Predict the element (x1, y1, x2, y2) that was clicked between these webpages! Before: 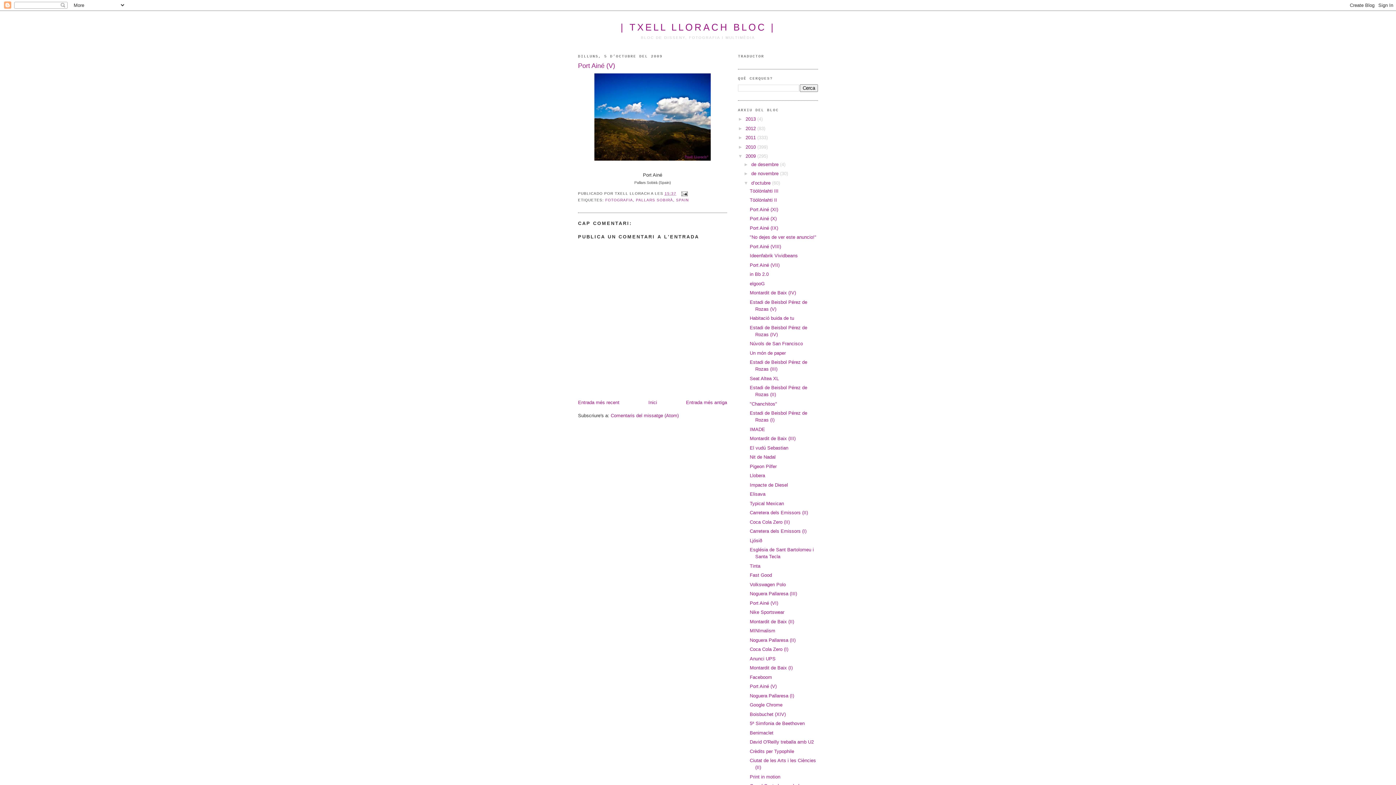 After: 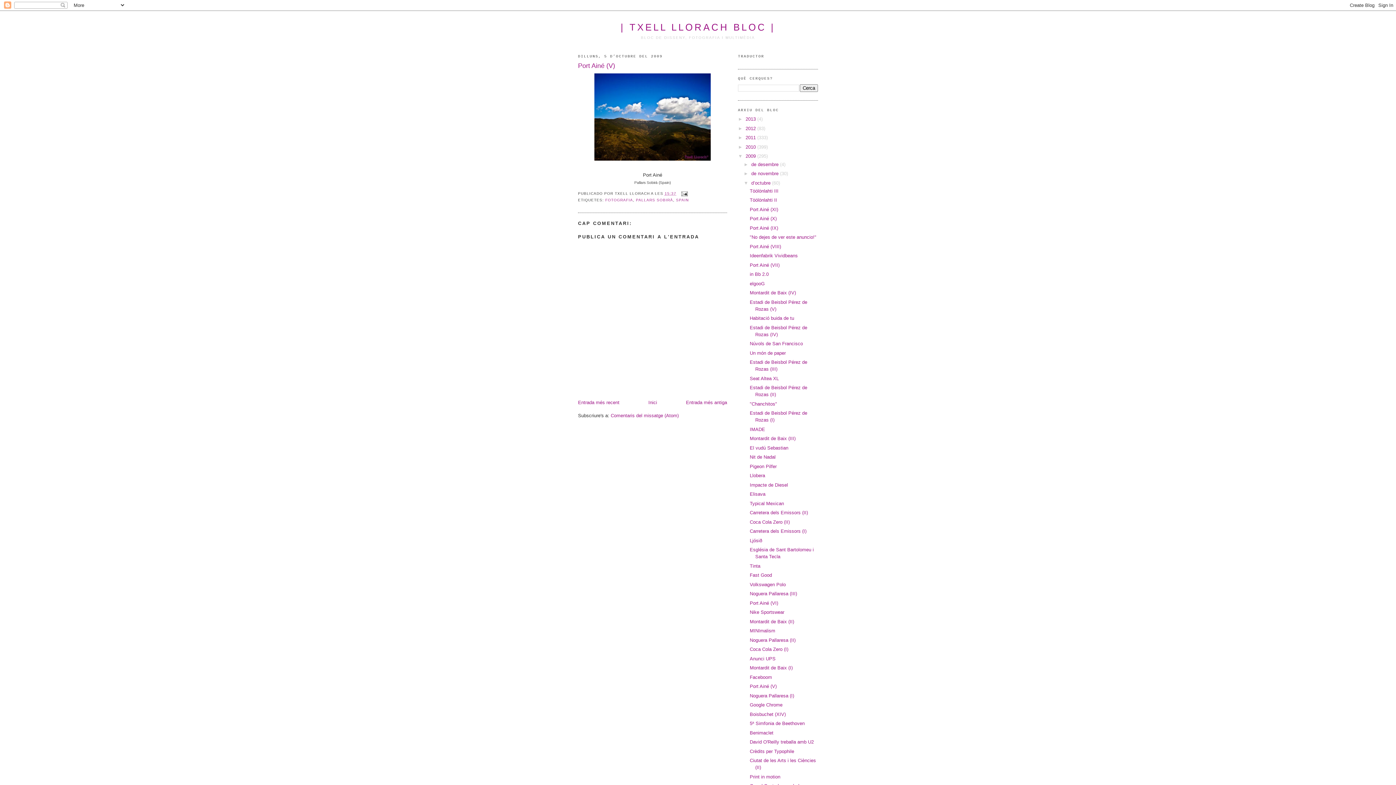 Action: label: 15:37 bbox: (664, 191, 676, 195)